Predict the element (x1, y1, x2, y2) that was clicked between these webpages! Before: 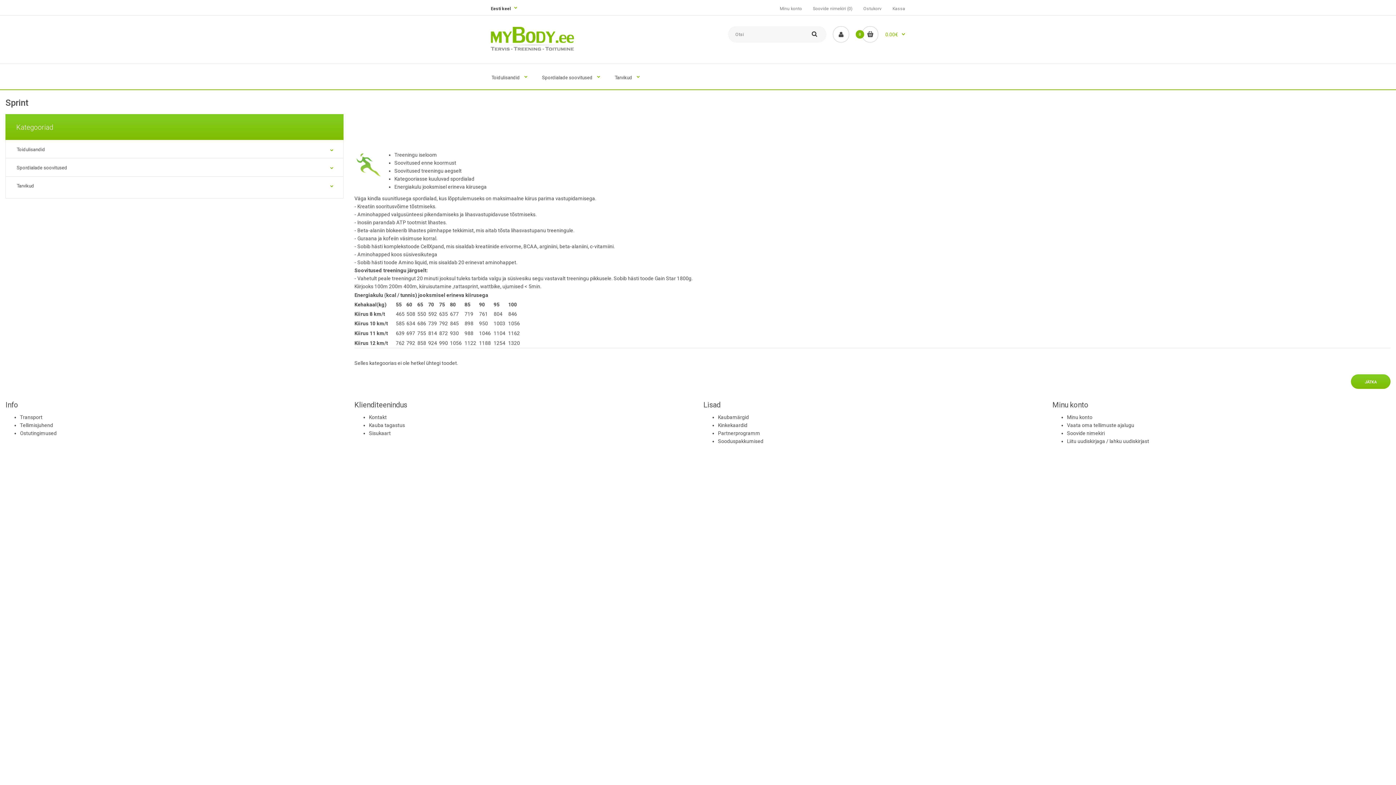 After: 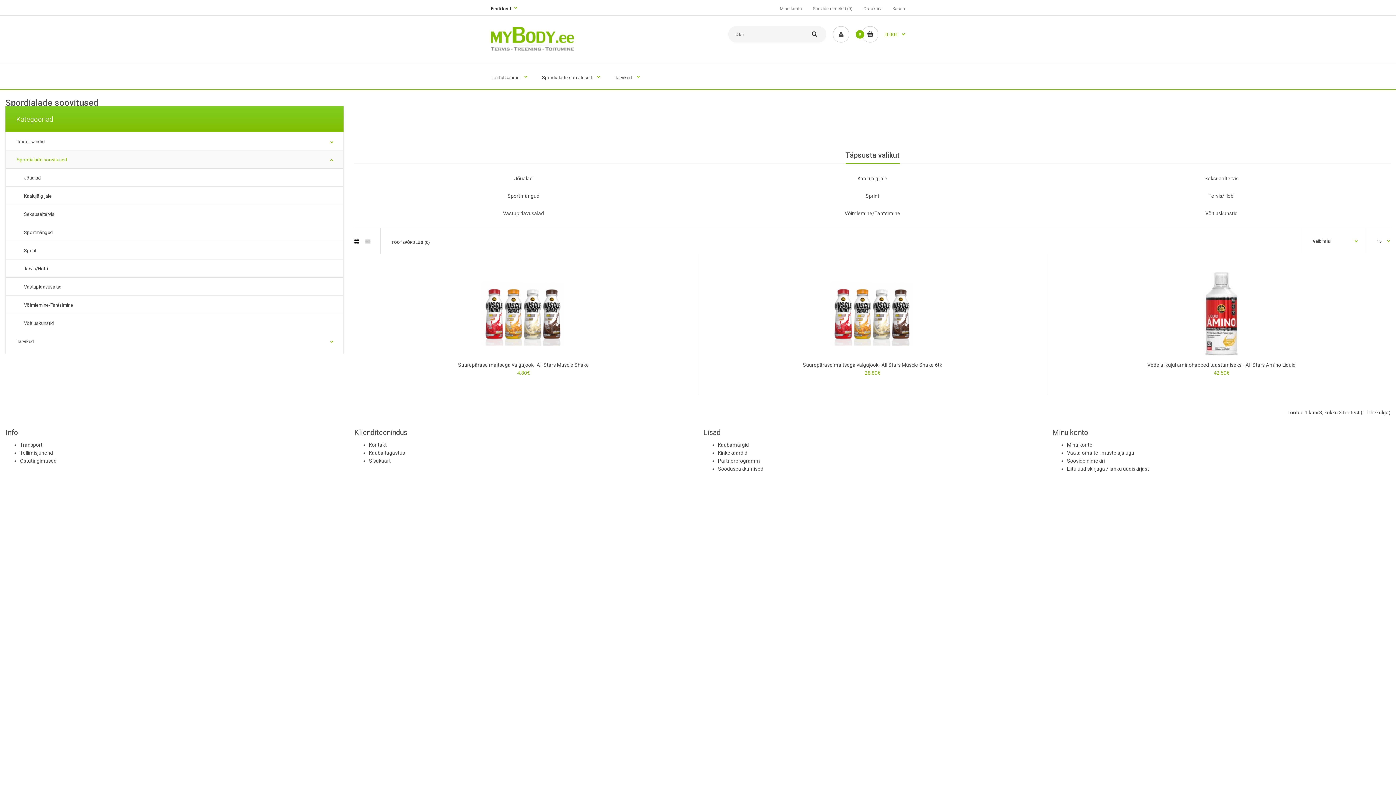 Action: bbox: (5, 158, 343, 176) label: Spordialade soovitused